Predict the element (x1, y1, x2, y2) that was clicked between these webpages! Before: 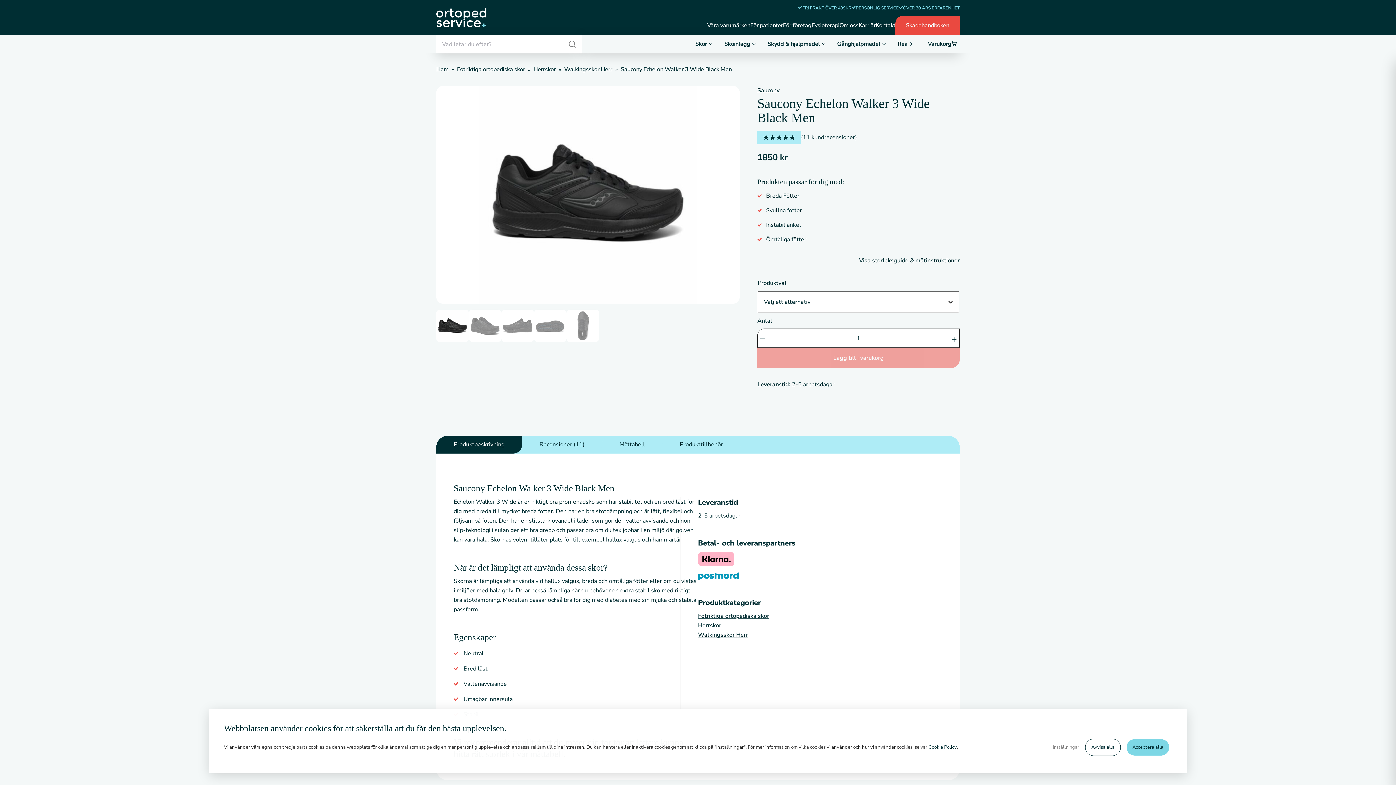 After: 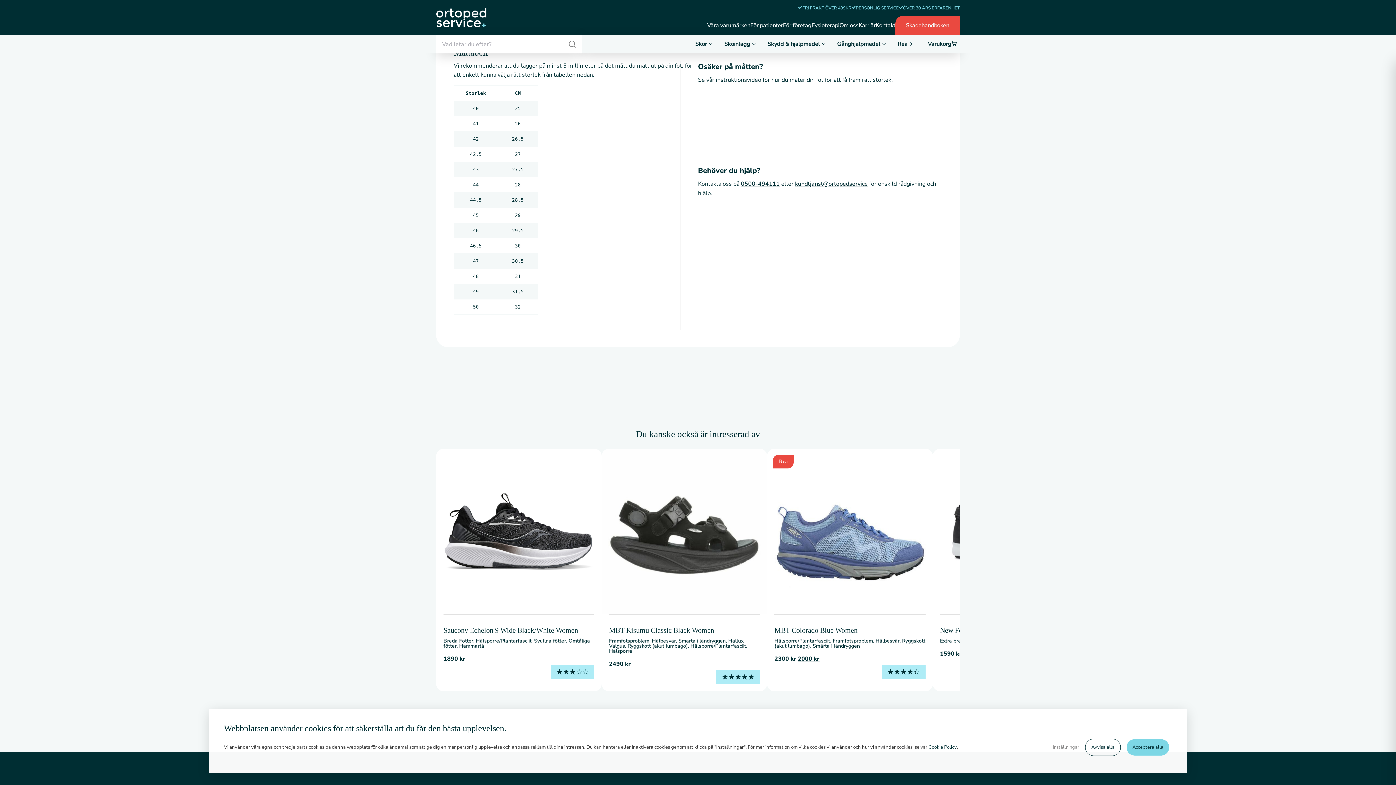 Action: bbox: (859, 256, 959, 264) label: Visa storleksguide & mätinstruktioner